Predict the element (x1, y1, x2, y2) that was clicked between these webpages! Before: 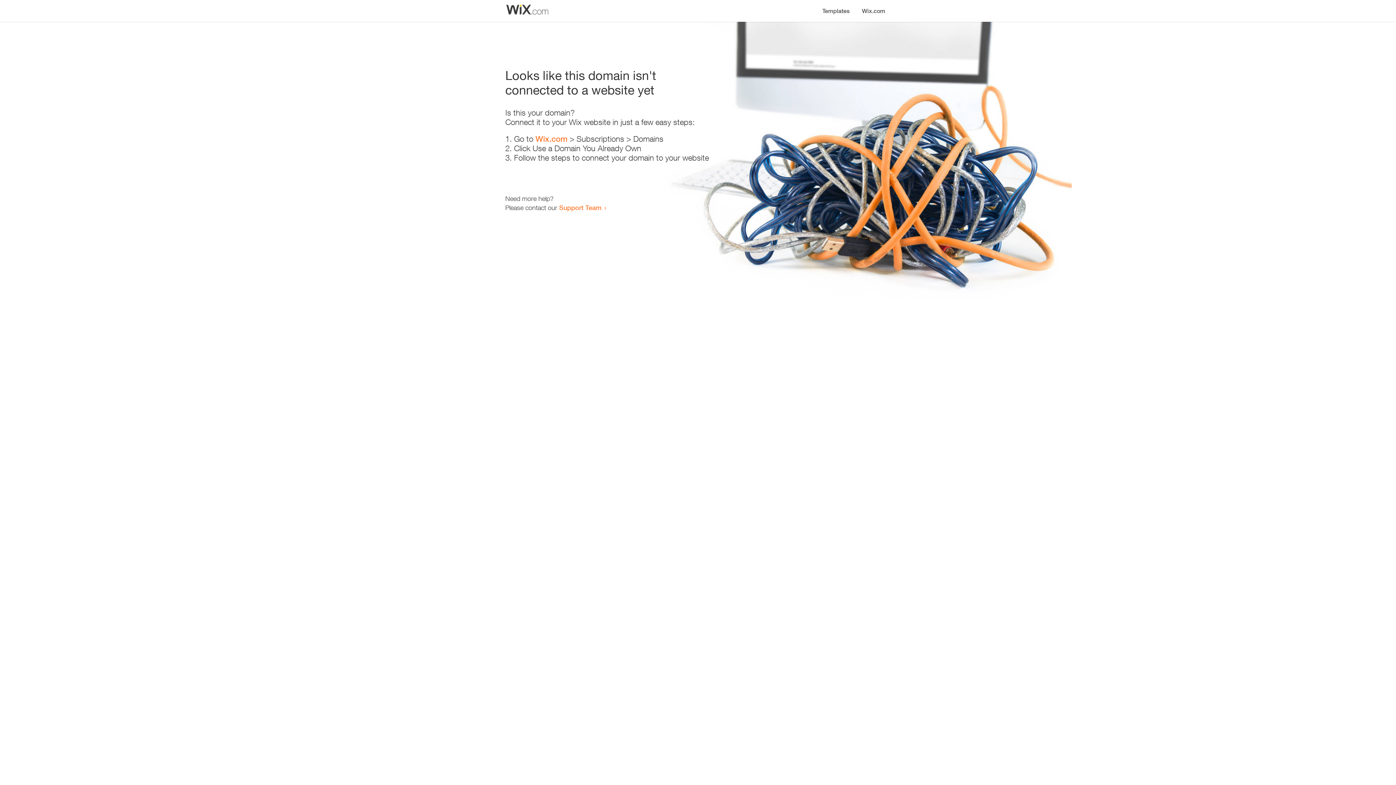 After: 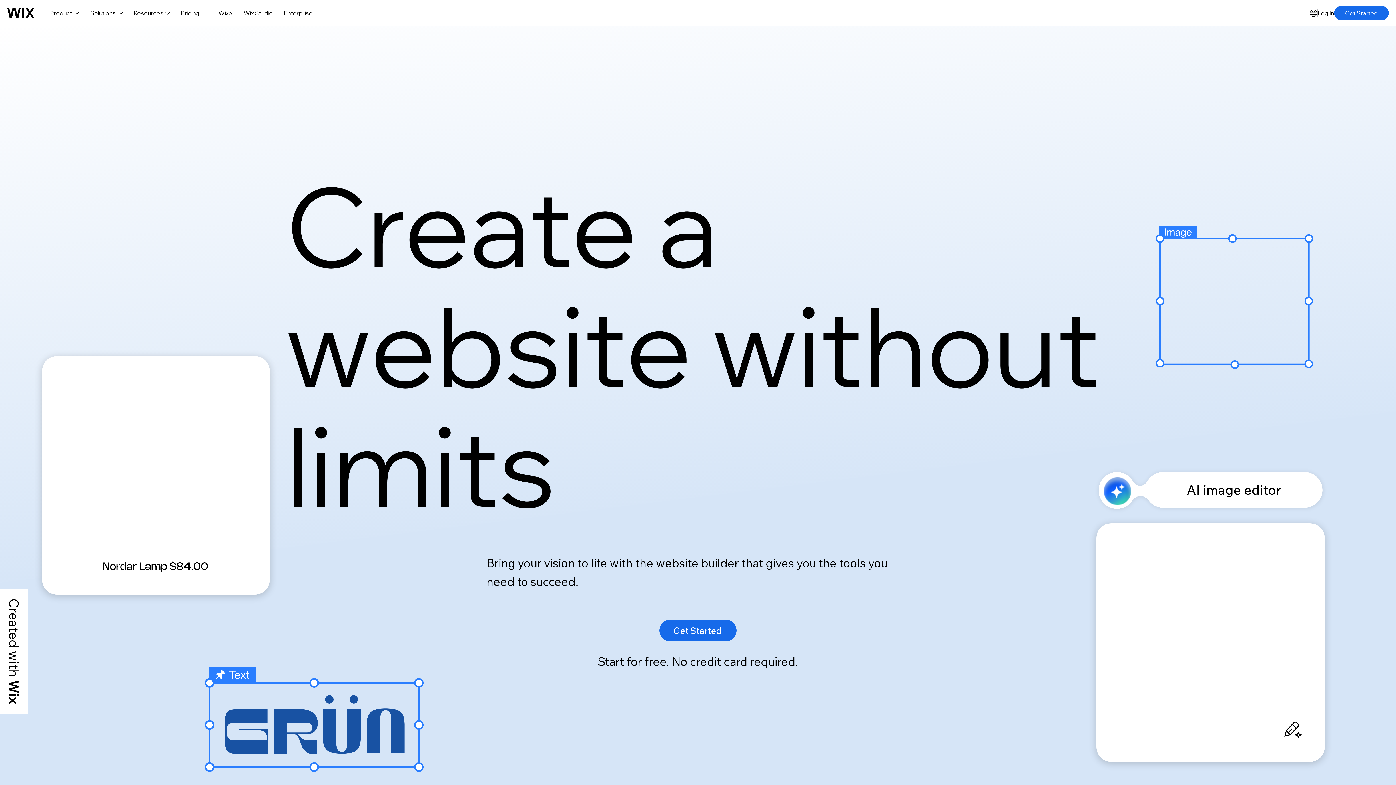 Action: bbox: (535, 134, 567, 143) label: Wix.com